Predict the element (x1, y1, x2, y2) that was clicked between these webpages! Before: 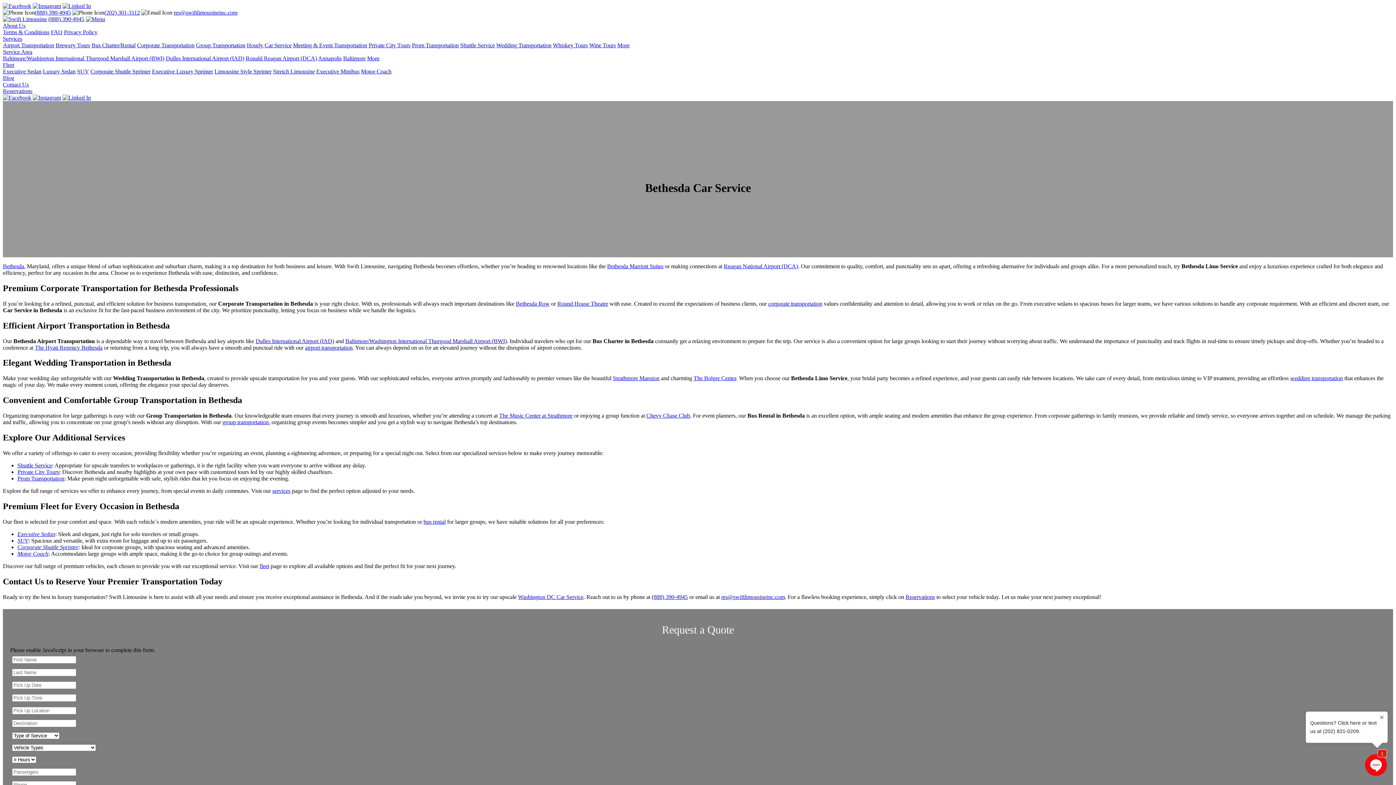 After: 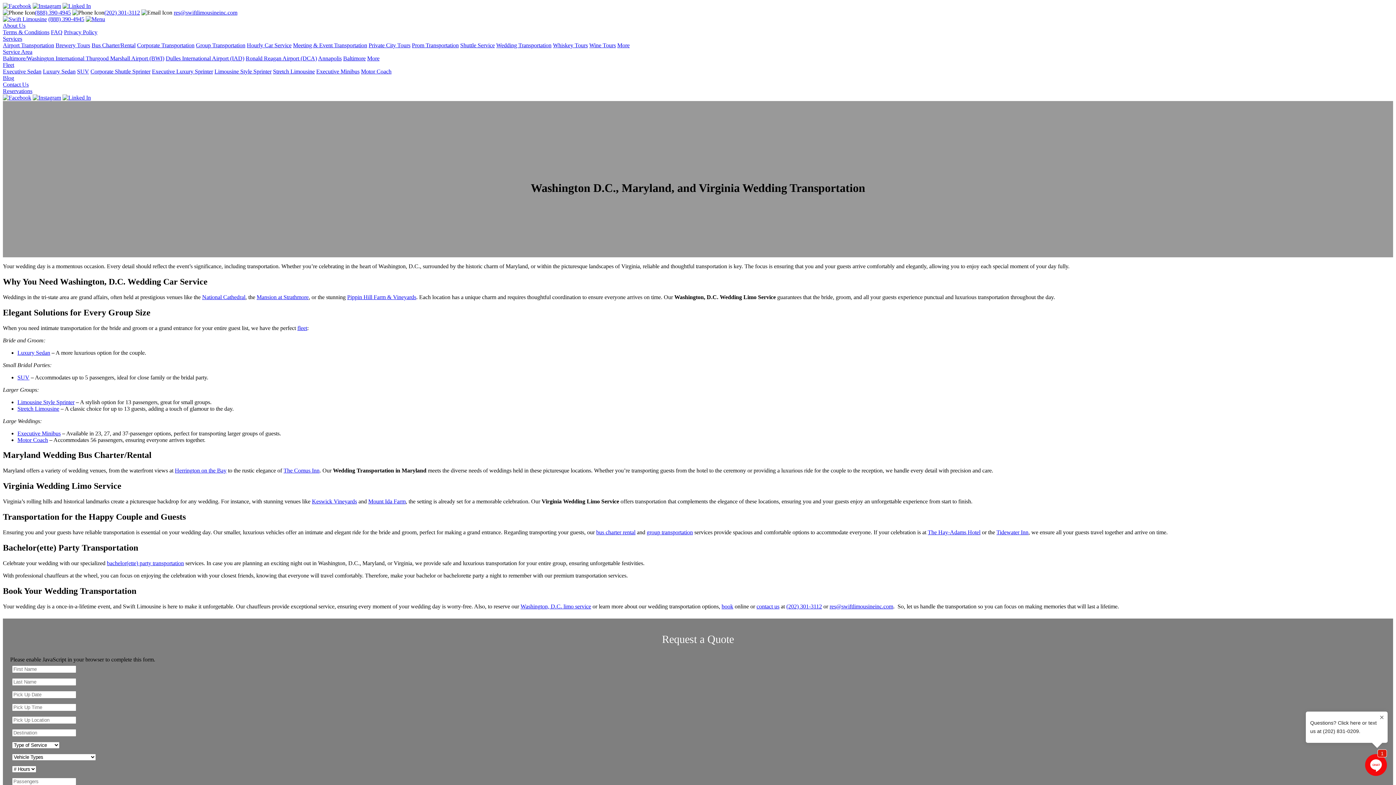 Action: label: wedding transportation bbox: (1290, 375, 1343, 381)